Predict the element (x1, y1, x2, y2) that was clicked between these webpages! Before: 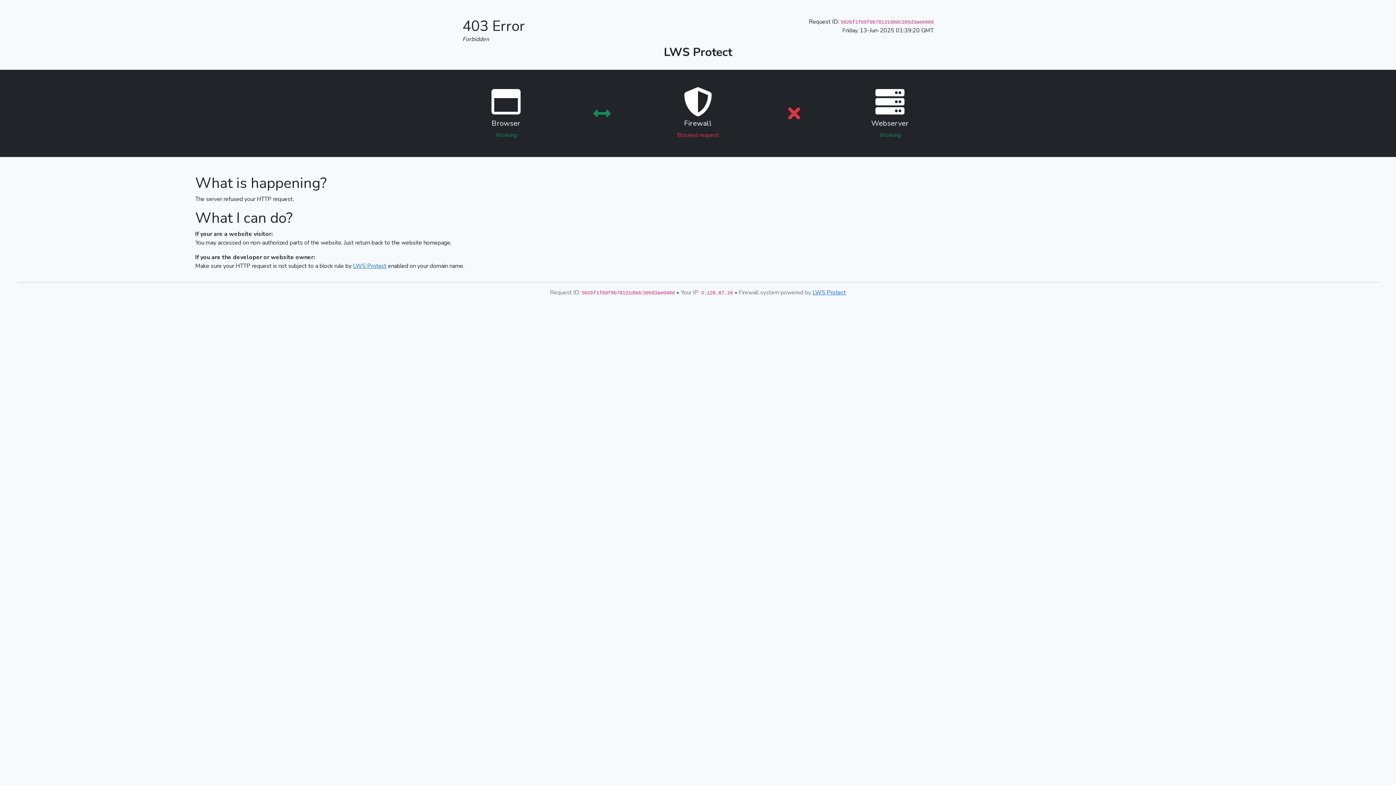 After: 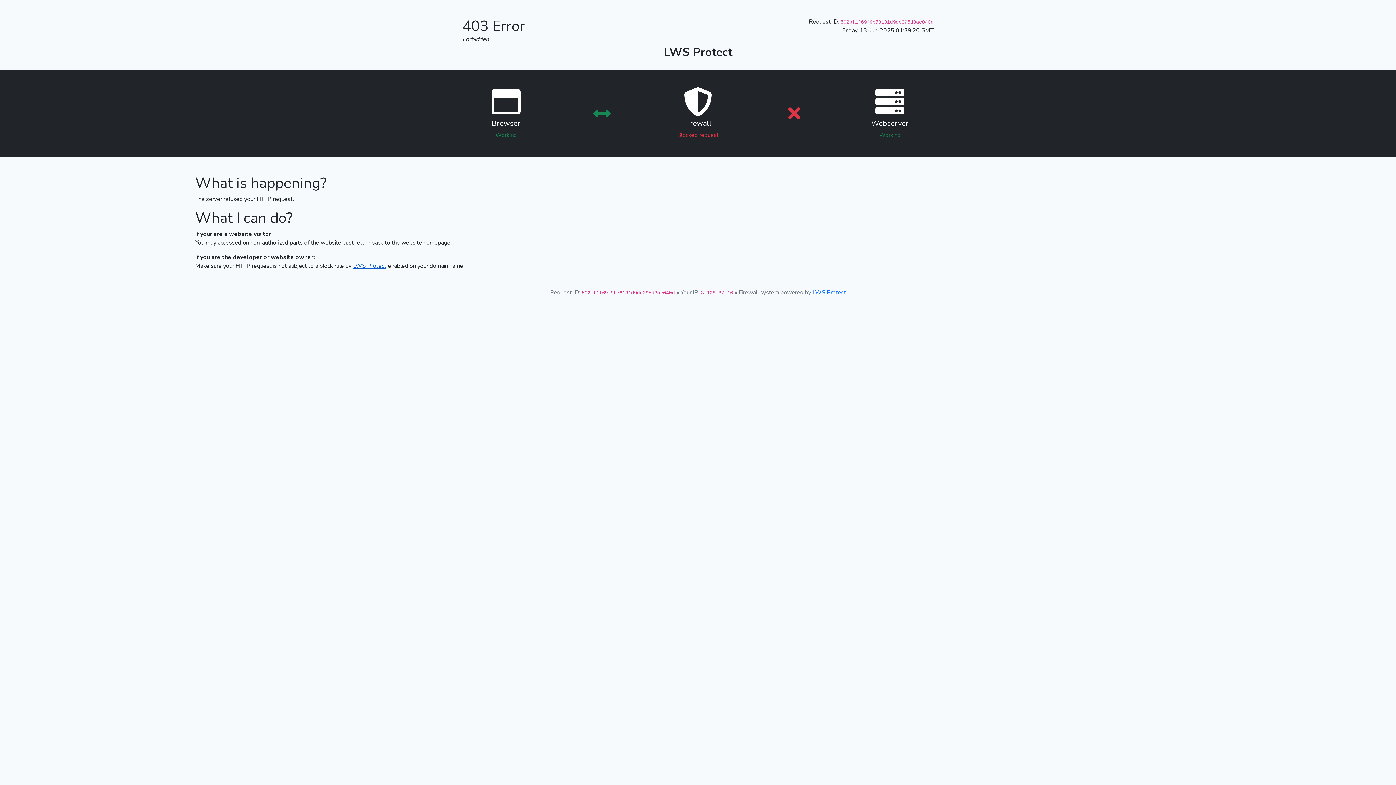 Action: label: LWS Protect bbox: (353, 262, 386, 270)